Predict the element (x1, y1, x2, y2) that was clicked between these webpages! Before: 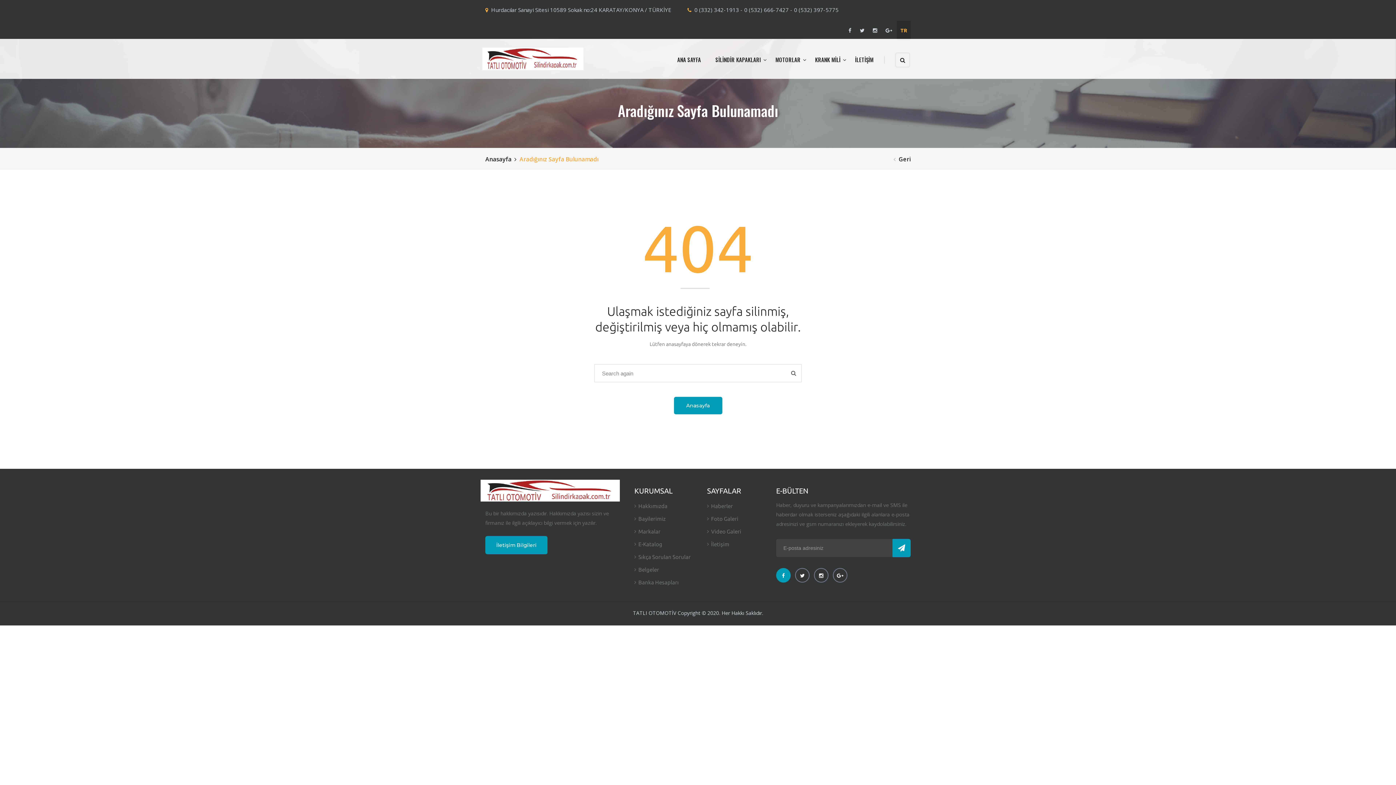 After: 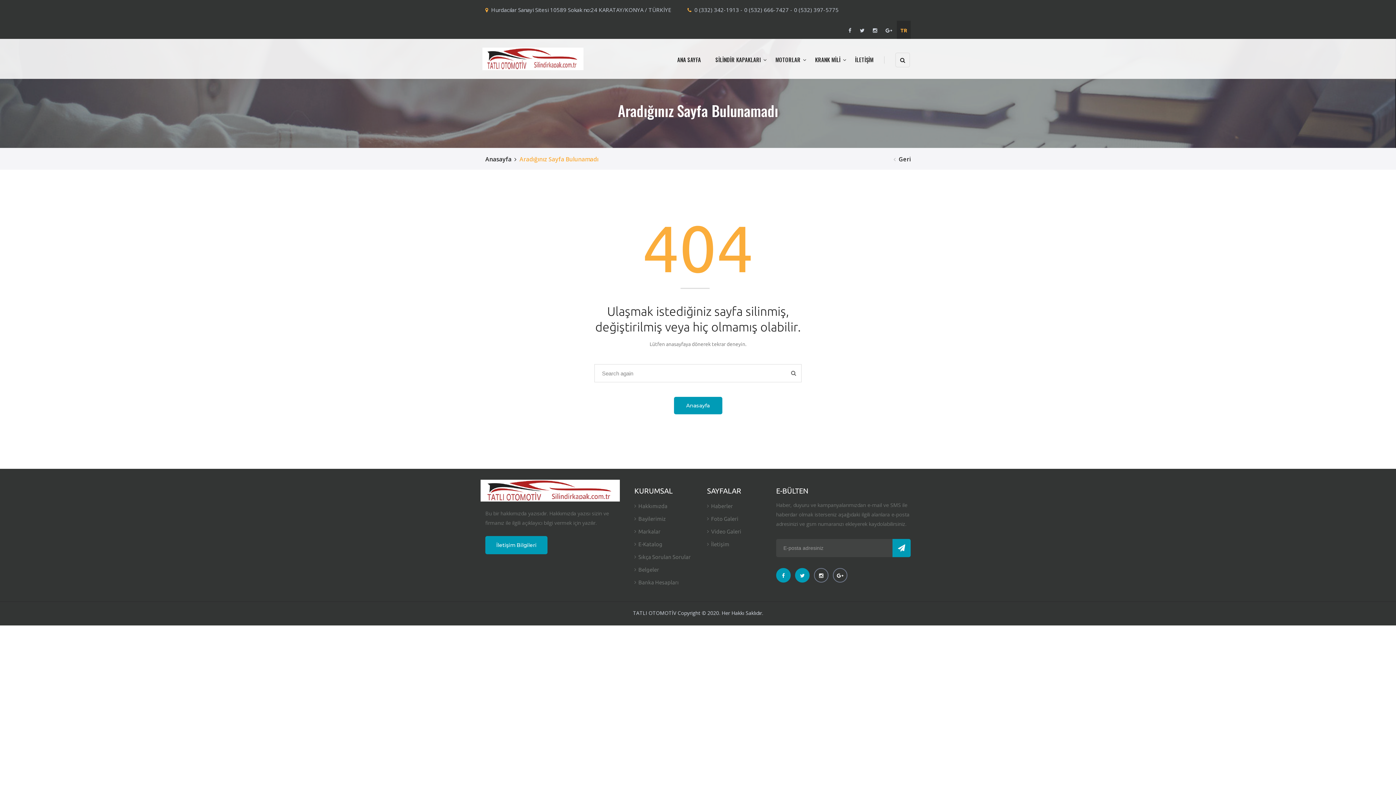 Action: bbox: (795, 568, 809, 582)